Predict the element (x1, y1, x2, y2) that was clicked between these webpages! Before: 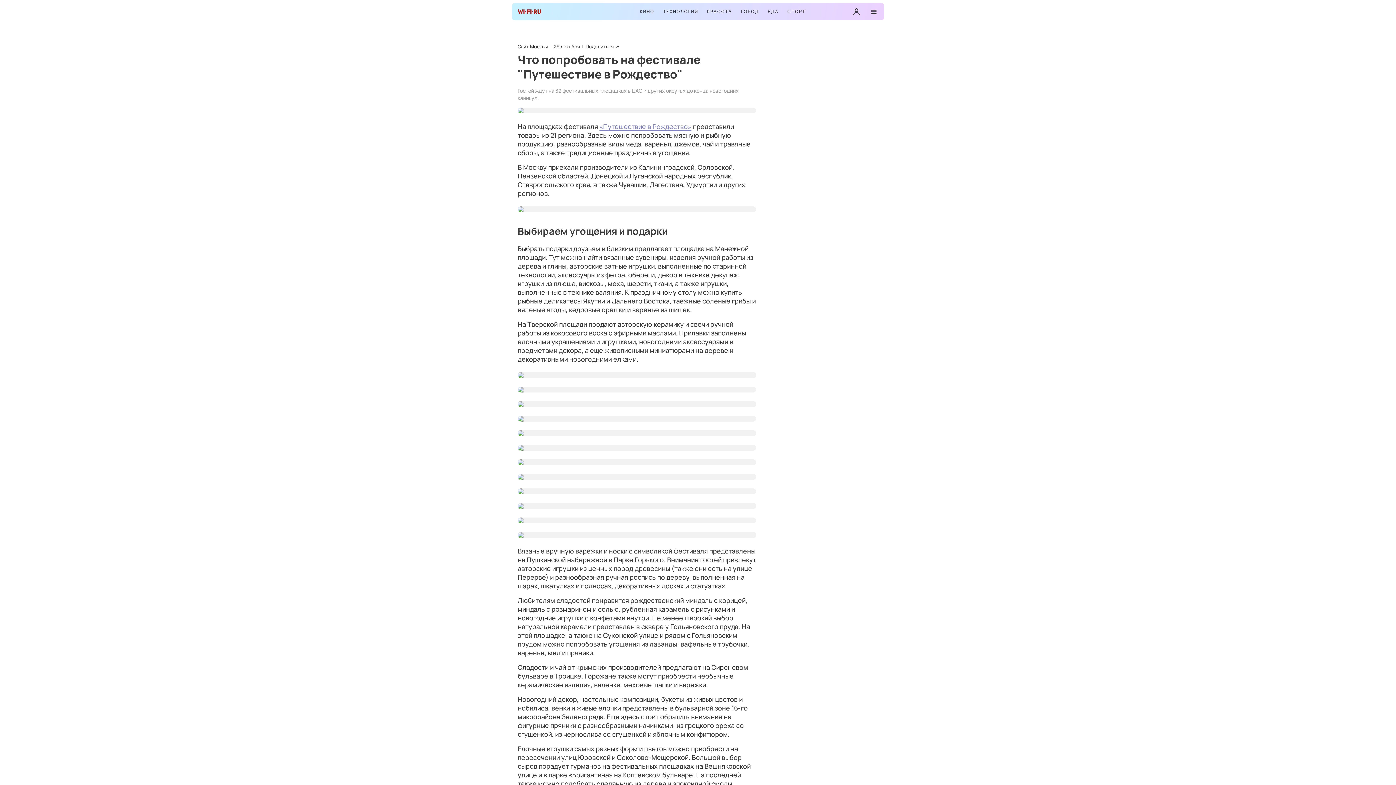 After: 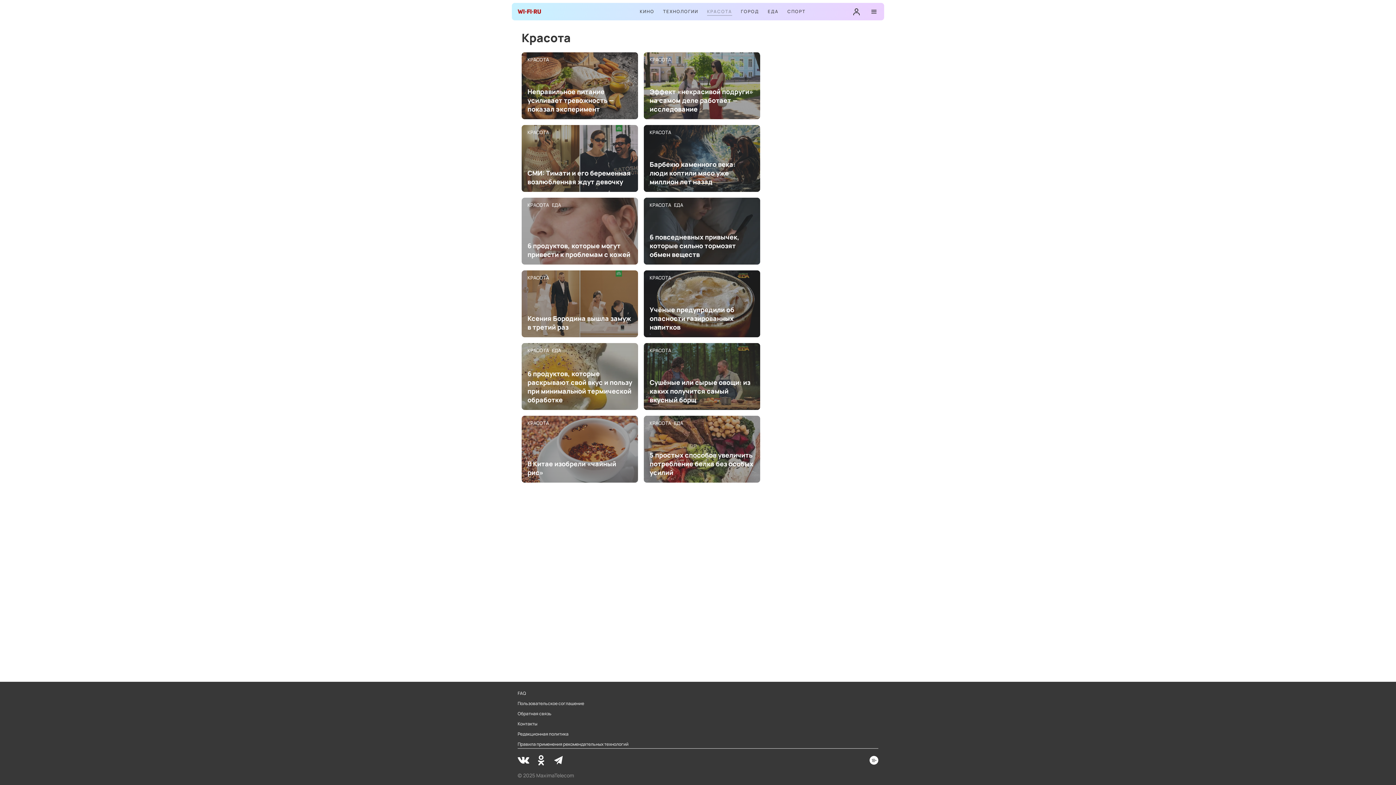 Action: bbox: (707, 8, 732, 15) label: КРАСОТА